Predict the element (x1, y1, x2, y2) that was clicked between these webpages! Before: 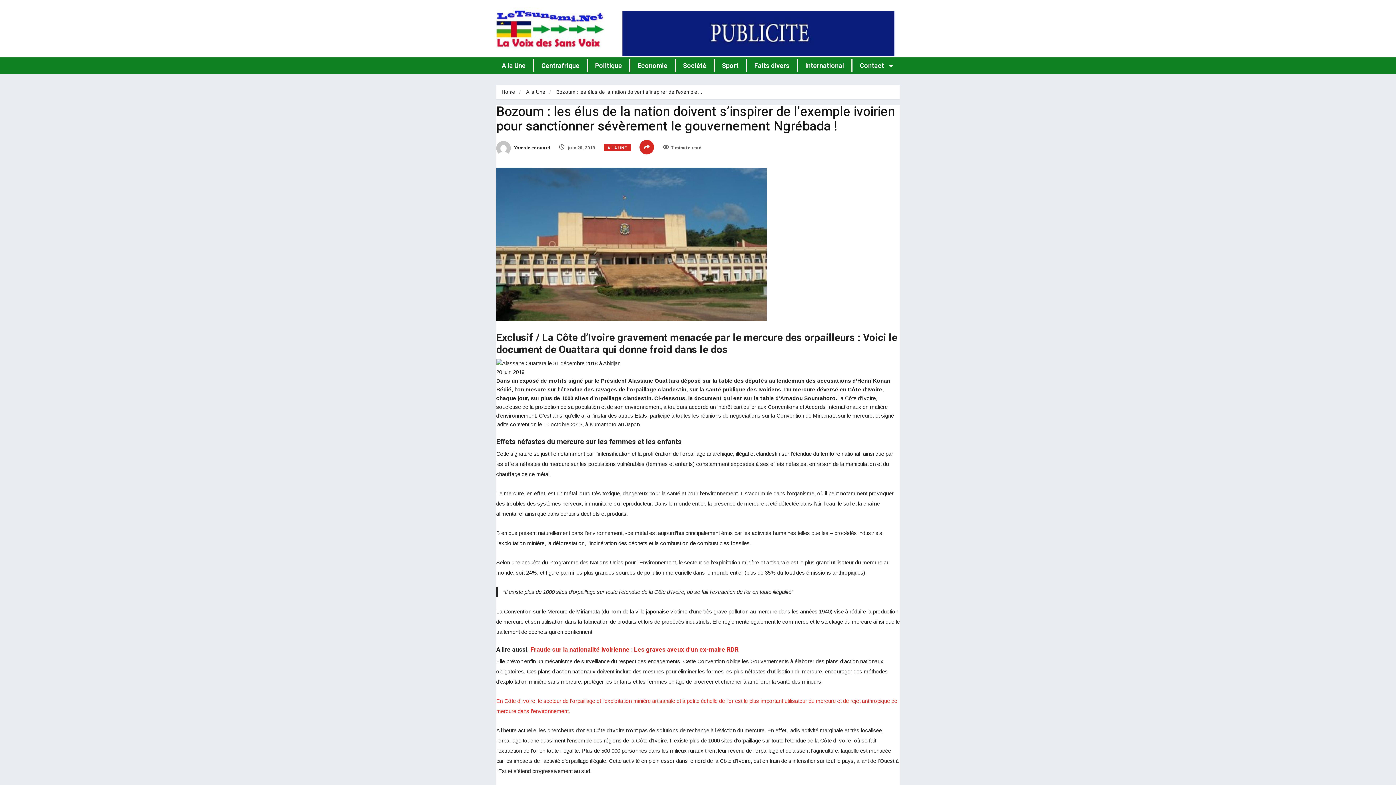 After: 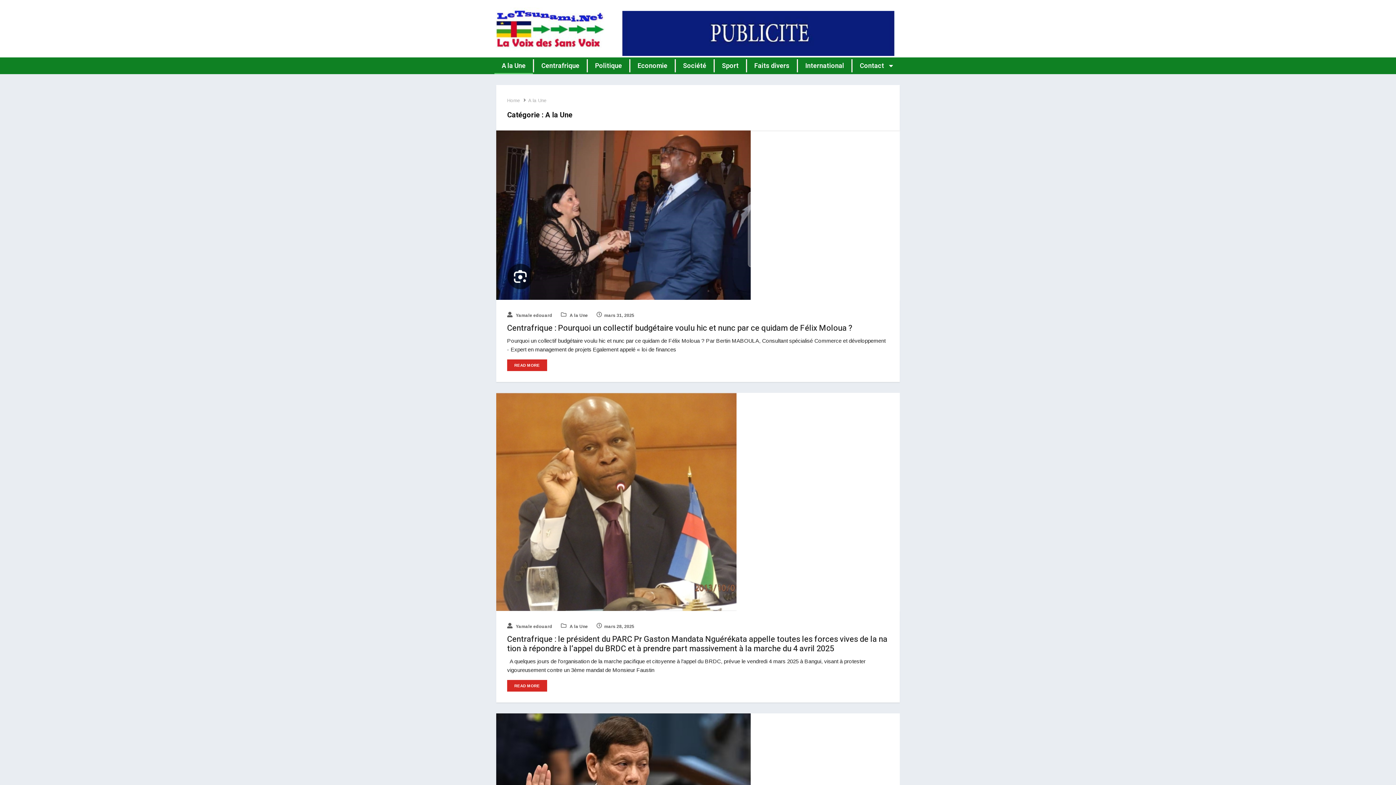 Action: bbox: (604, 144, 631, 151) label: A LA UNE